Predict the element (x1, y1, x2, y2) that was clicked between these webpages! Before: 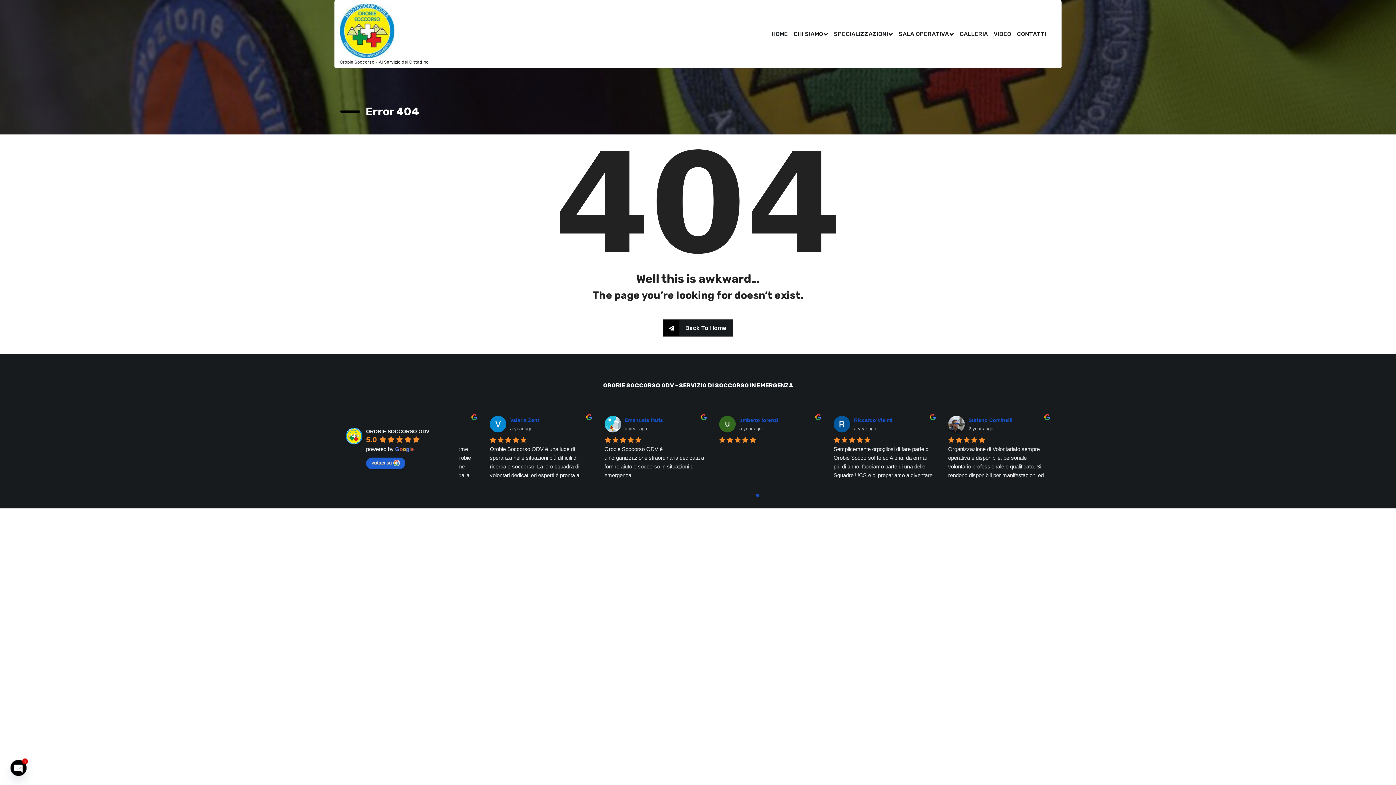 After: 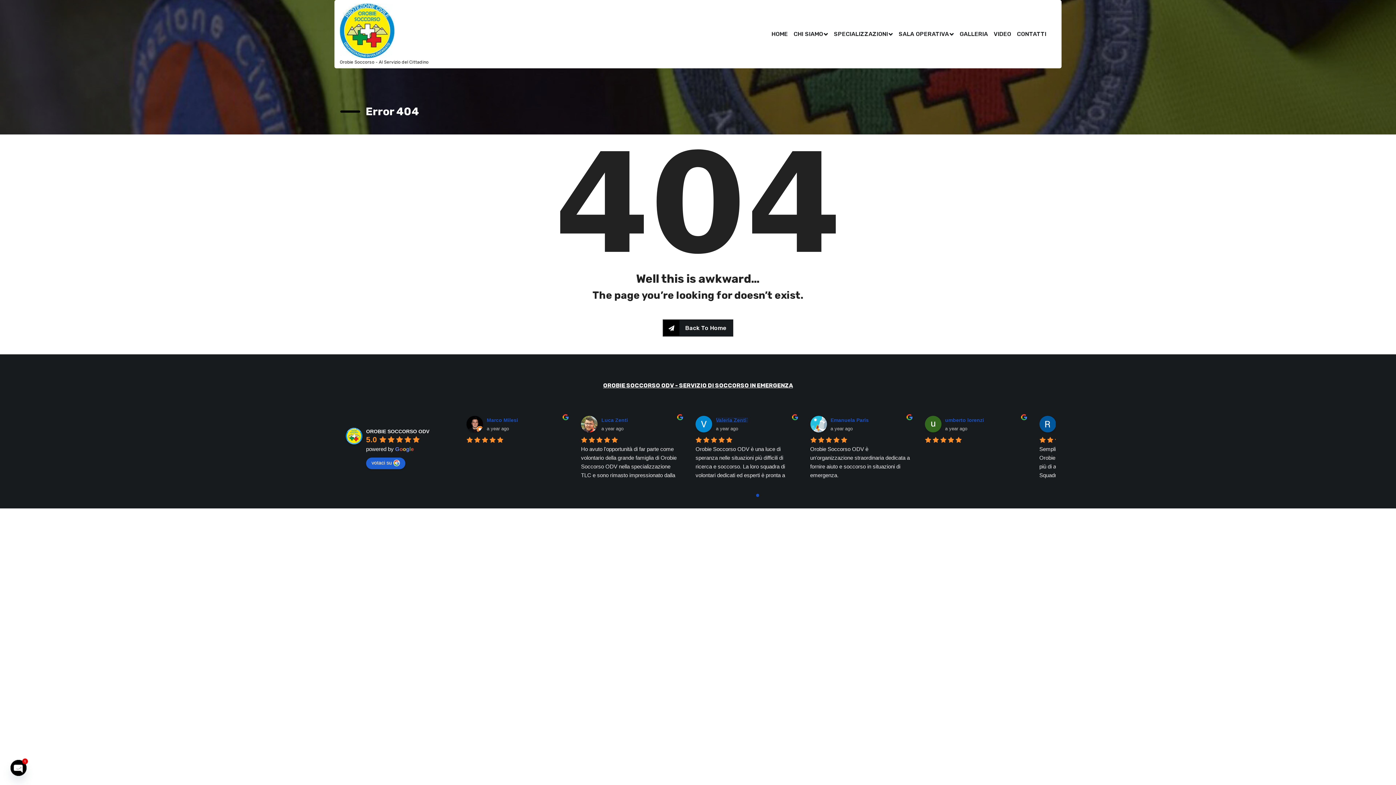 Action: bbox: (716, 417, 748, 423) label: Google user profile